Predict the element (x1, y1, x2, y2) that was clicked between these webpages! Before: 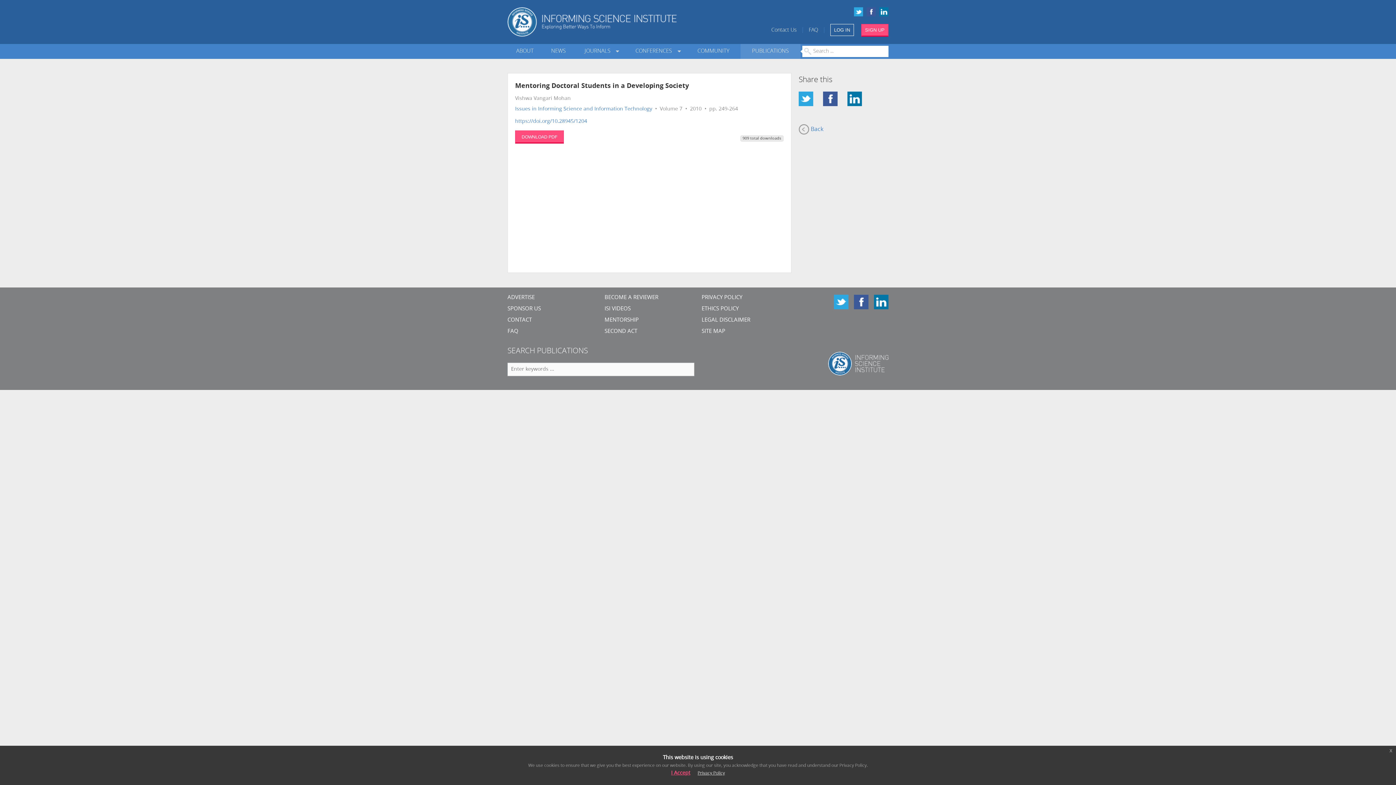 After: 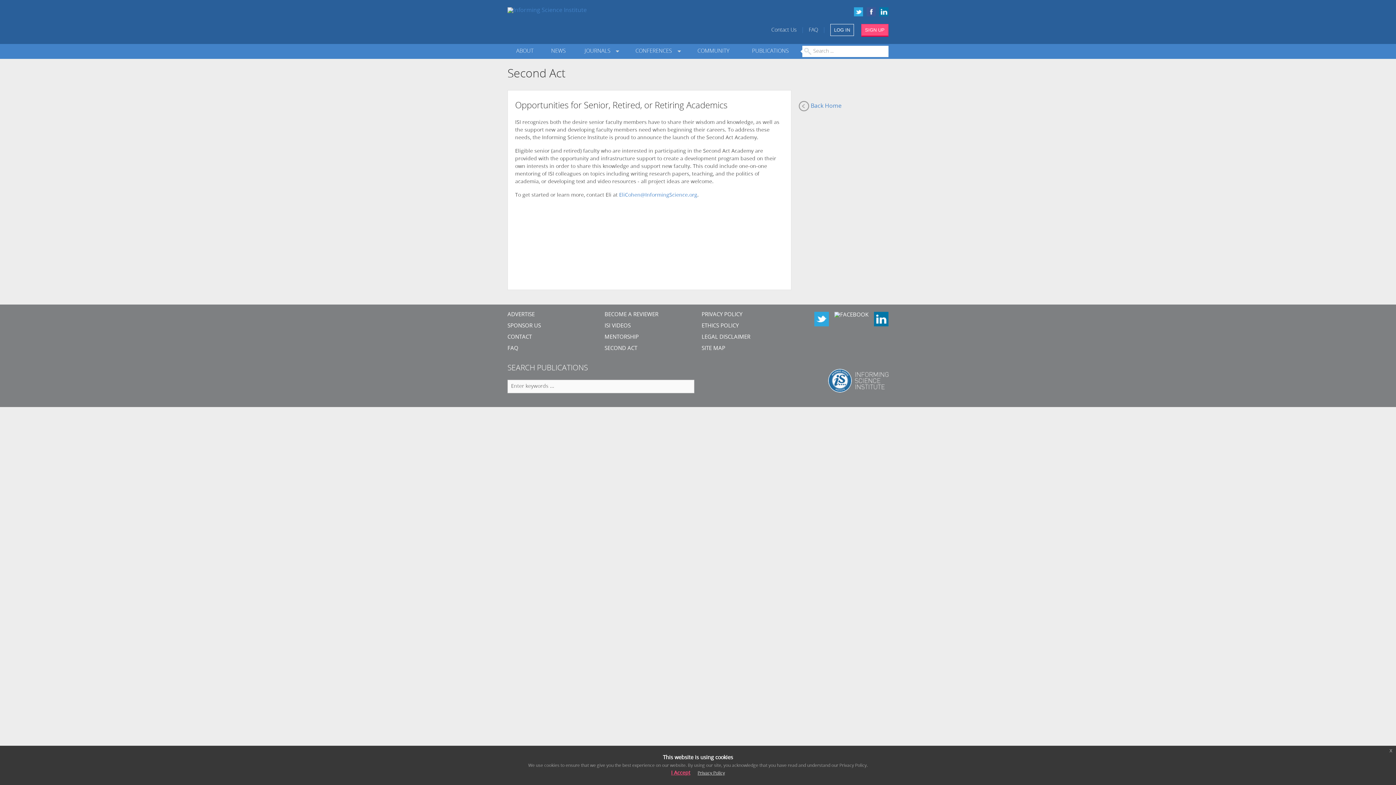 Action: bbox: (604, 329, 637, 334) label: SECOND ACT